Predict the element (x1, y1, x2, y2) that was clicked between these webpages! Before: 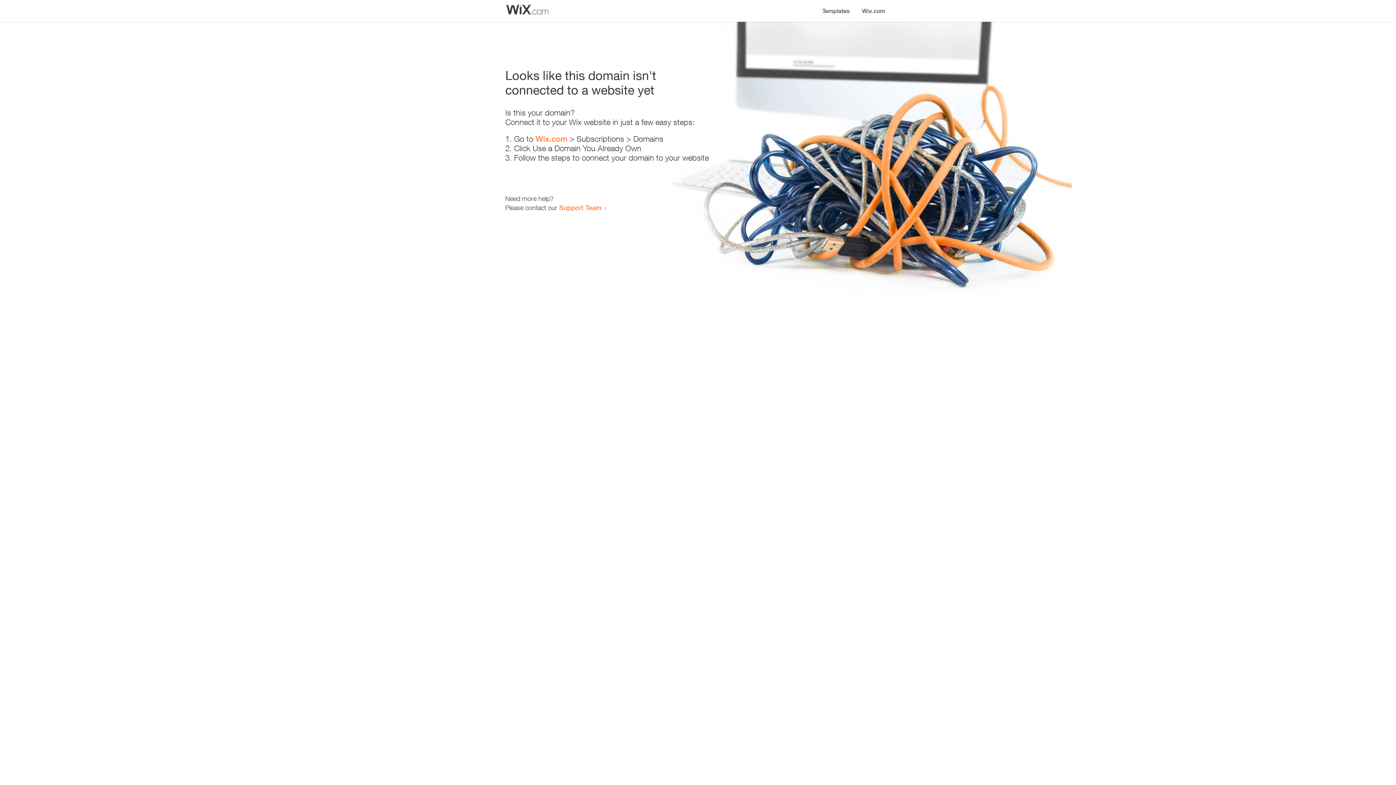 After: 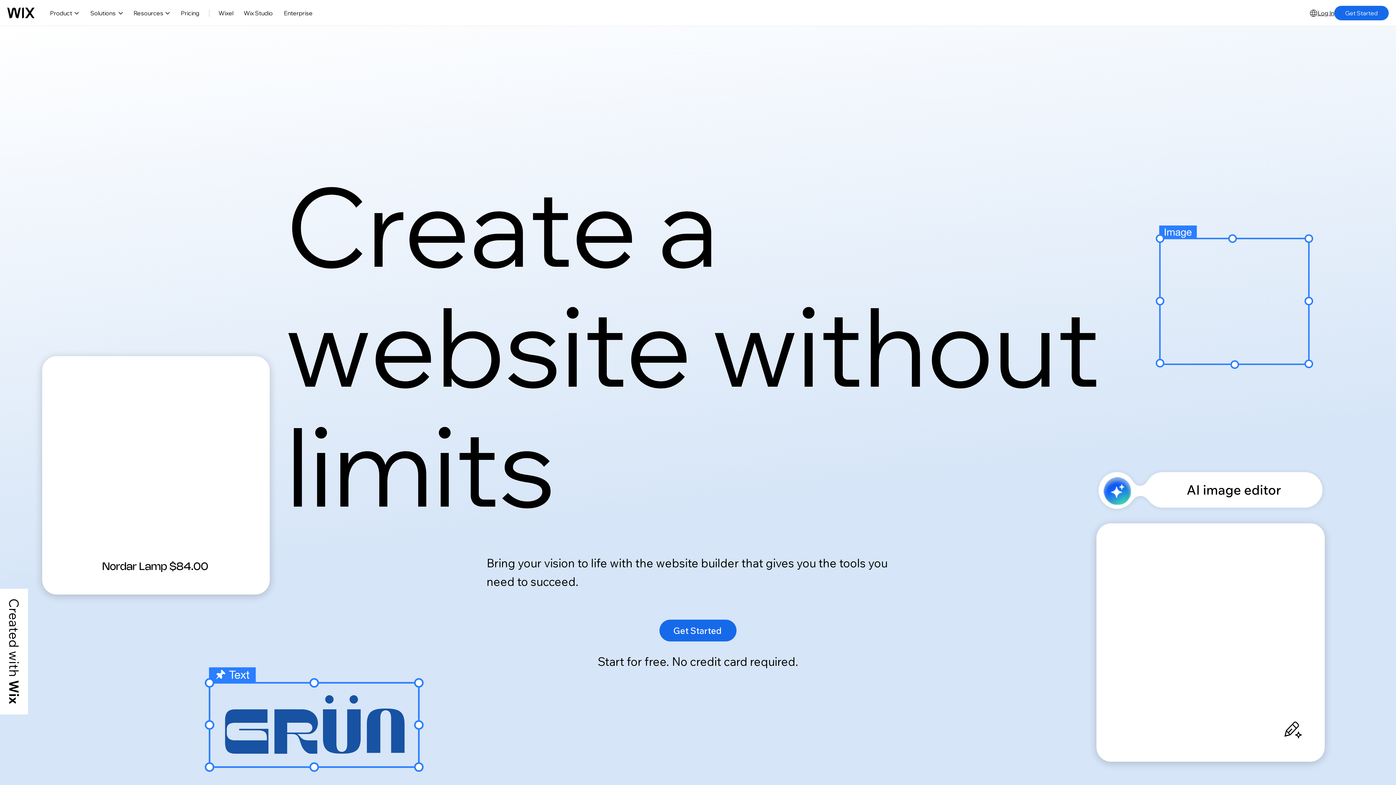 Action: bbox: (535, 134, 567, 143) label: Wix.com